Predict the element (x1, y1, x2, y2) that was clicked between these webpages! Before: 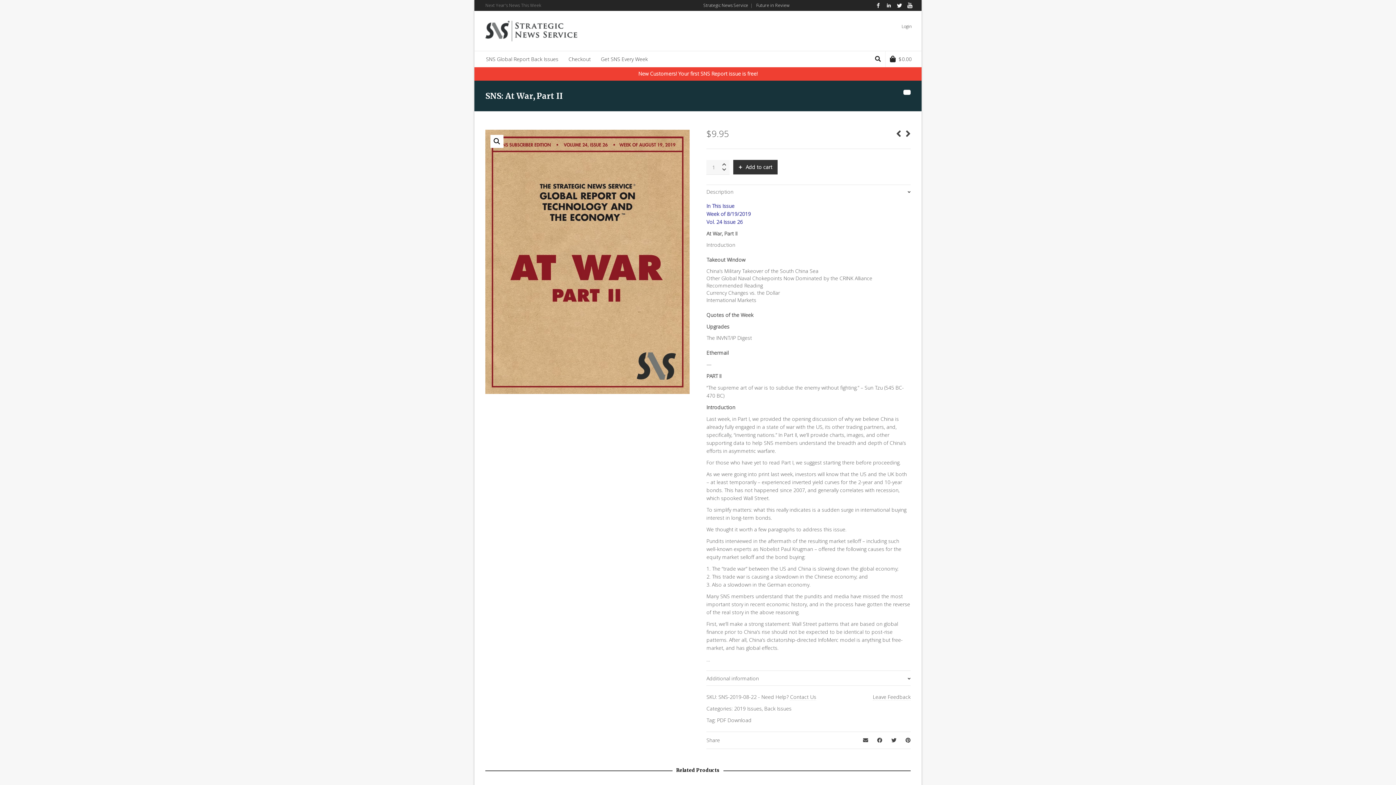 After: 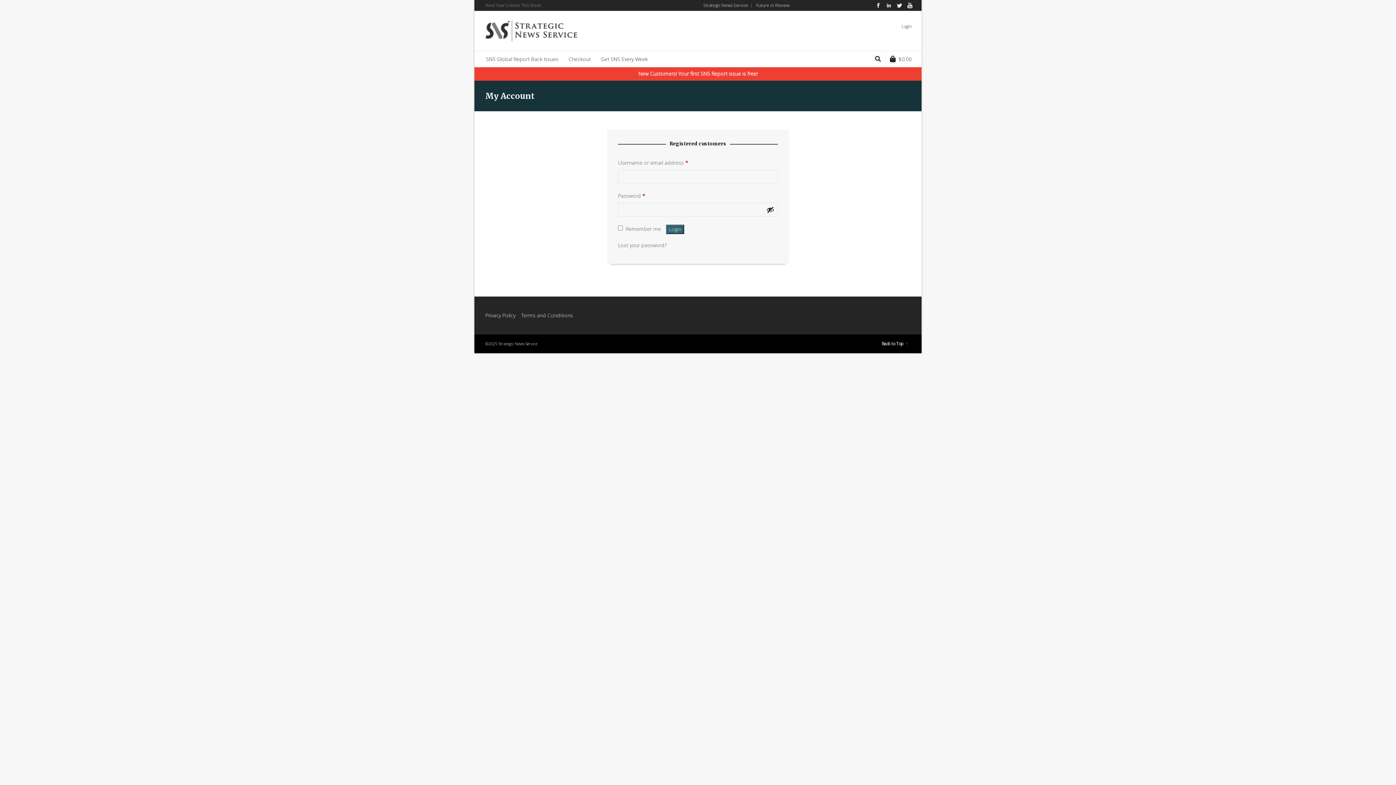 Action: bbox: (901, 22, 916, 30) label: Login